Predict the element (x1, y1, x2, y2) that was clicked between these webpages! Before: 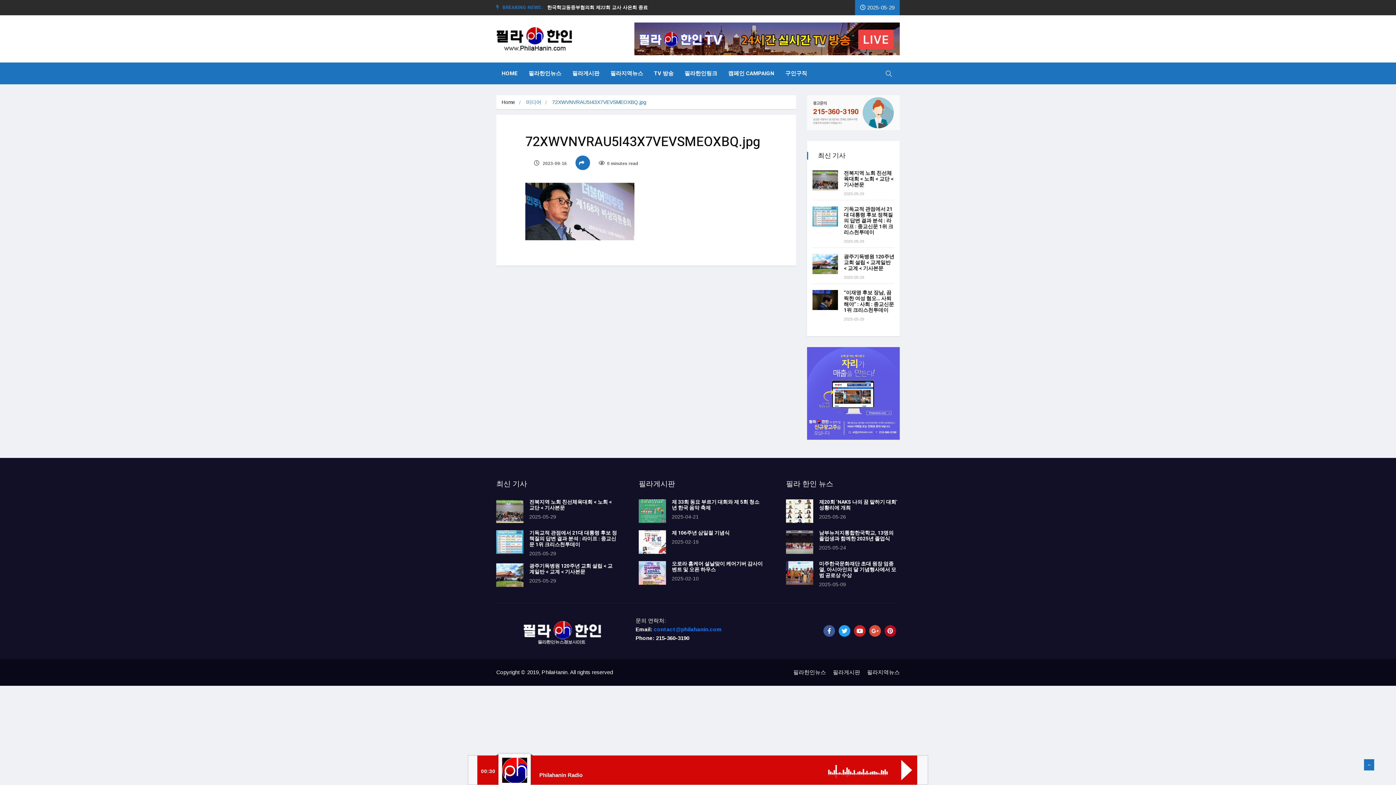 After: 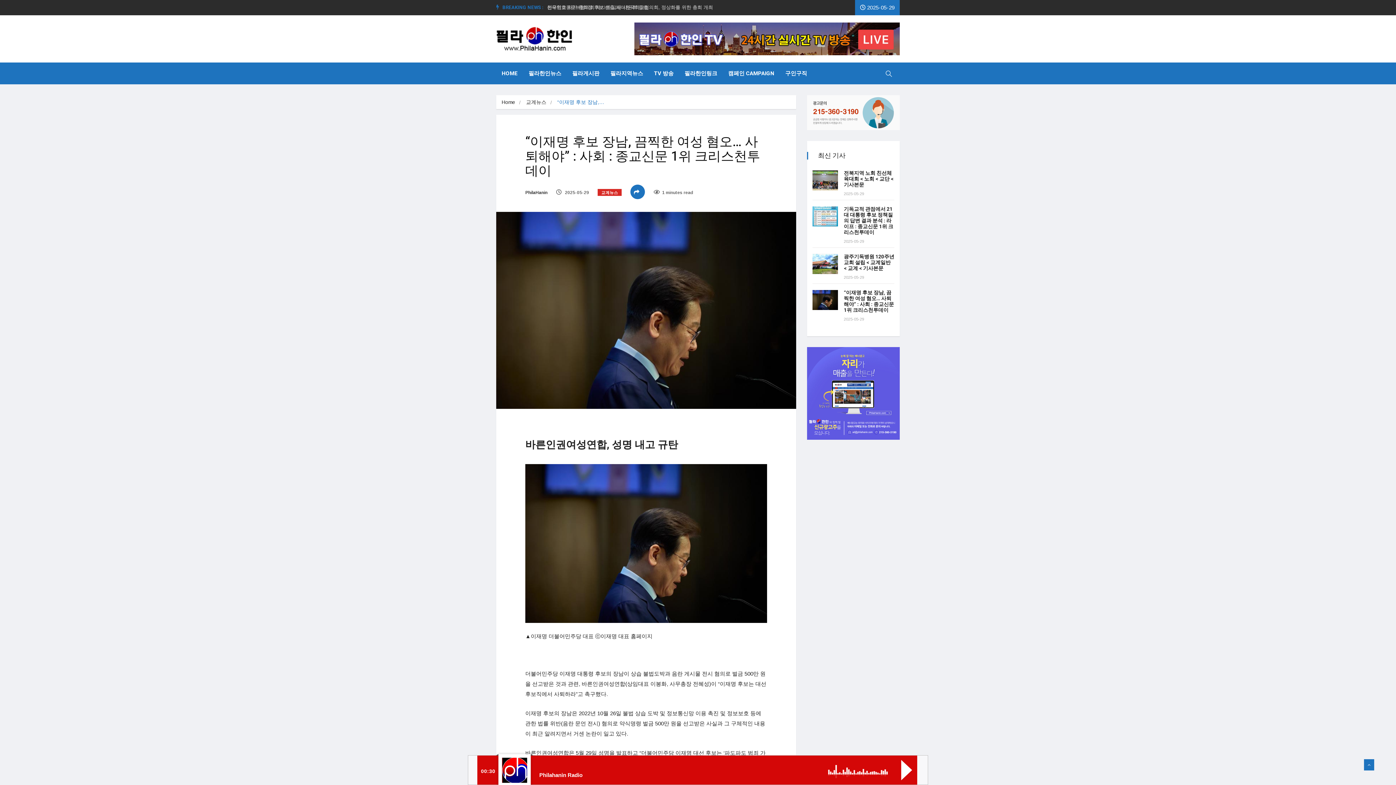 Action: bbox: (812, 290, 838, 310)